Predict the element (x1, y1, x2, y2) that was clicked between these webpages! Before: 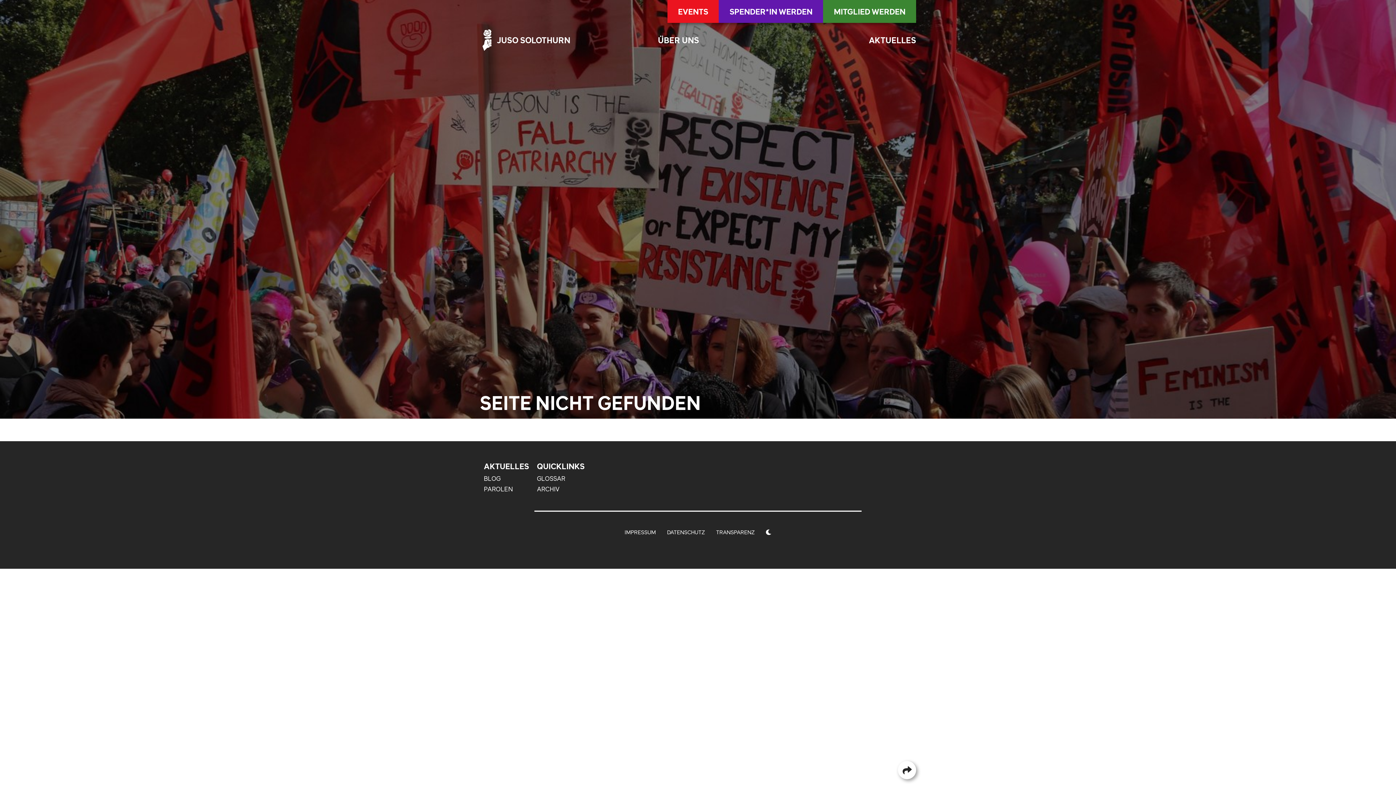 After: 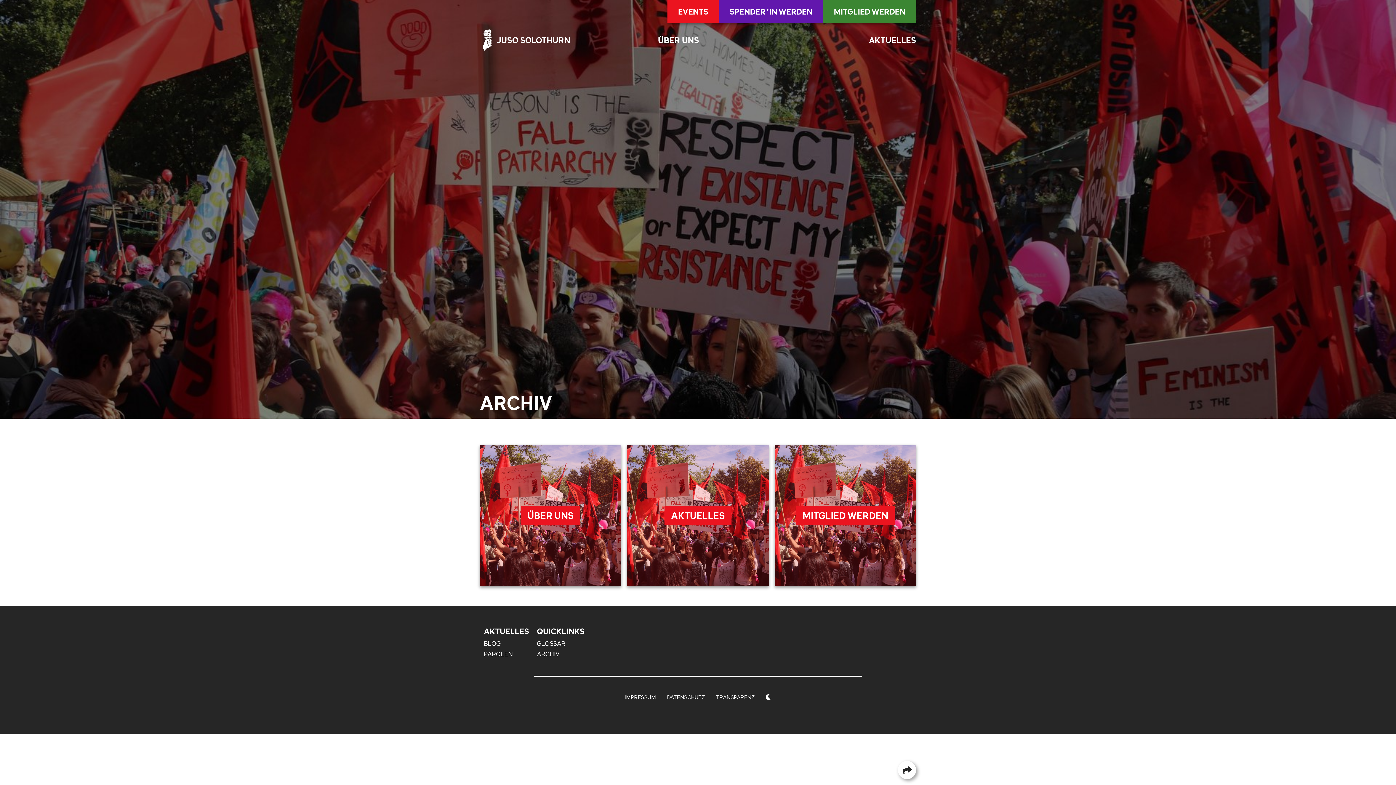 Action: bbox: (537, 484, 584, 495) label: ARCHIV